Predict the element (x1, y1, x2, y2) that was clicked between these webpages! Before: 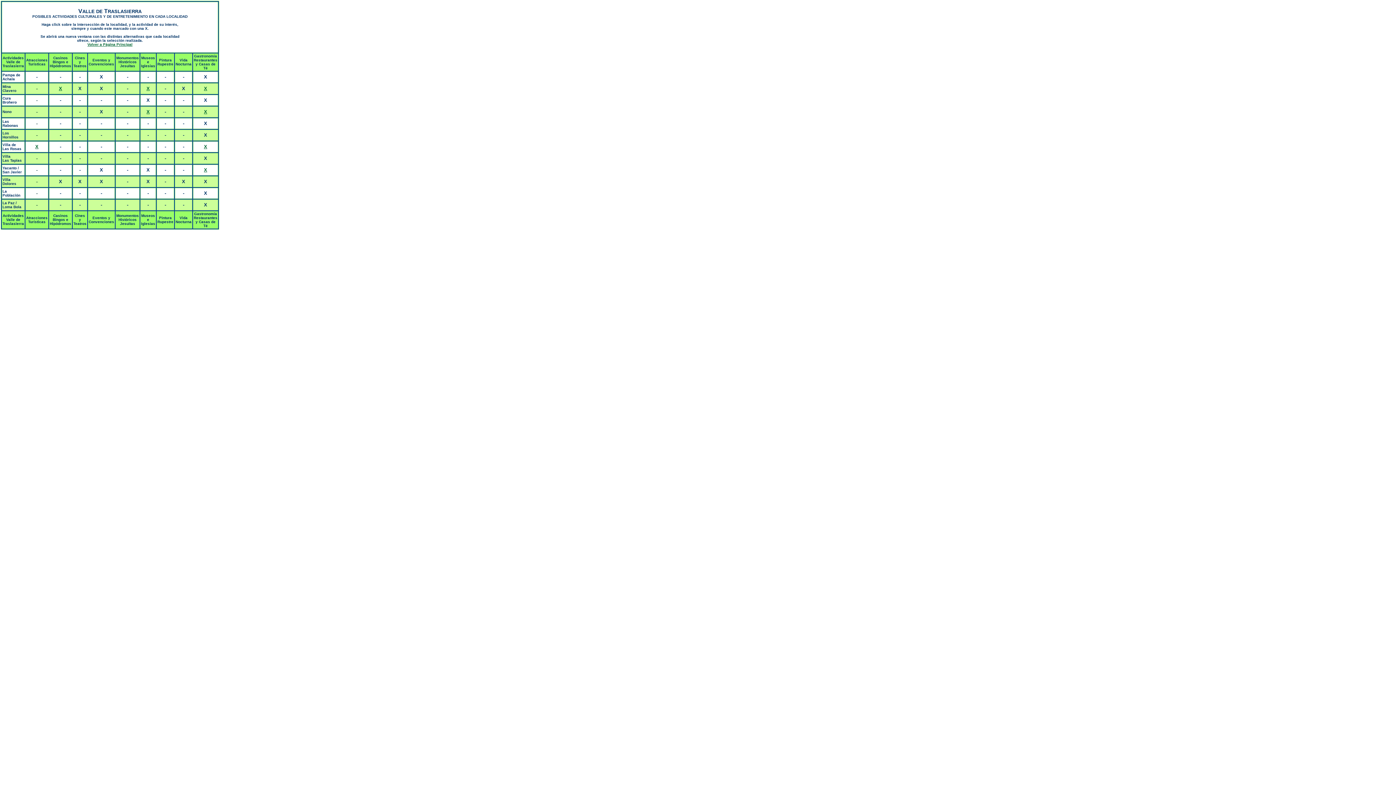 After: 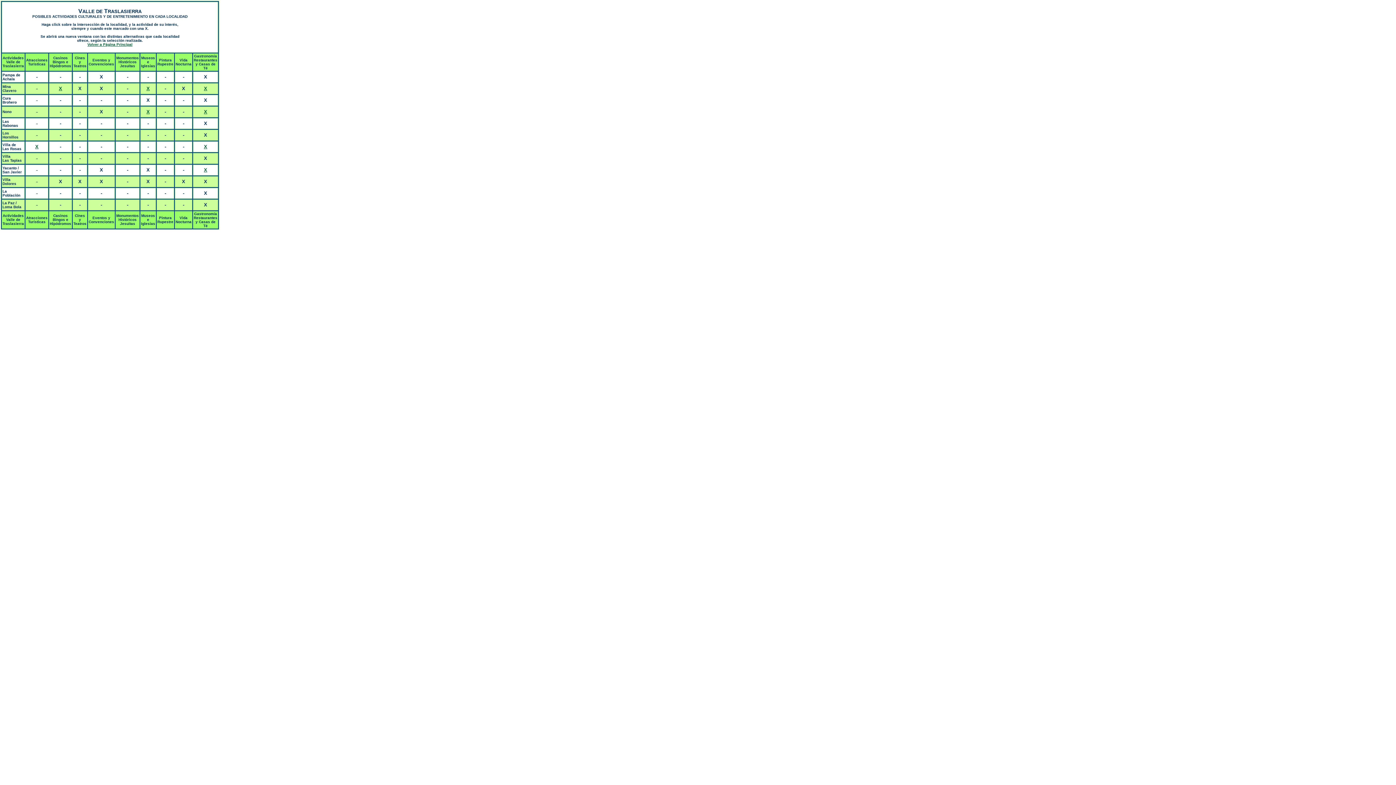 Action: label: X bbox: (146, 85, 149, 91)